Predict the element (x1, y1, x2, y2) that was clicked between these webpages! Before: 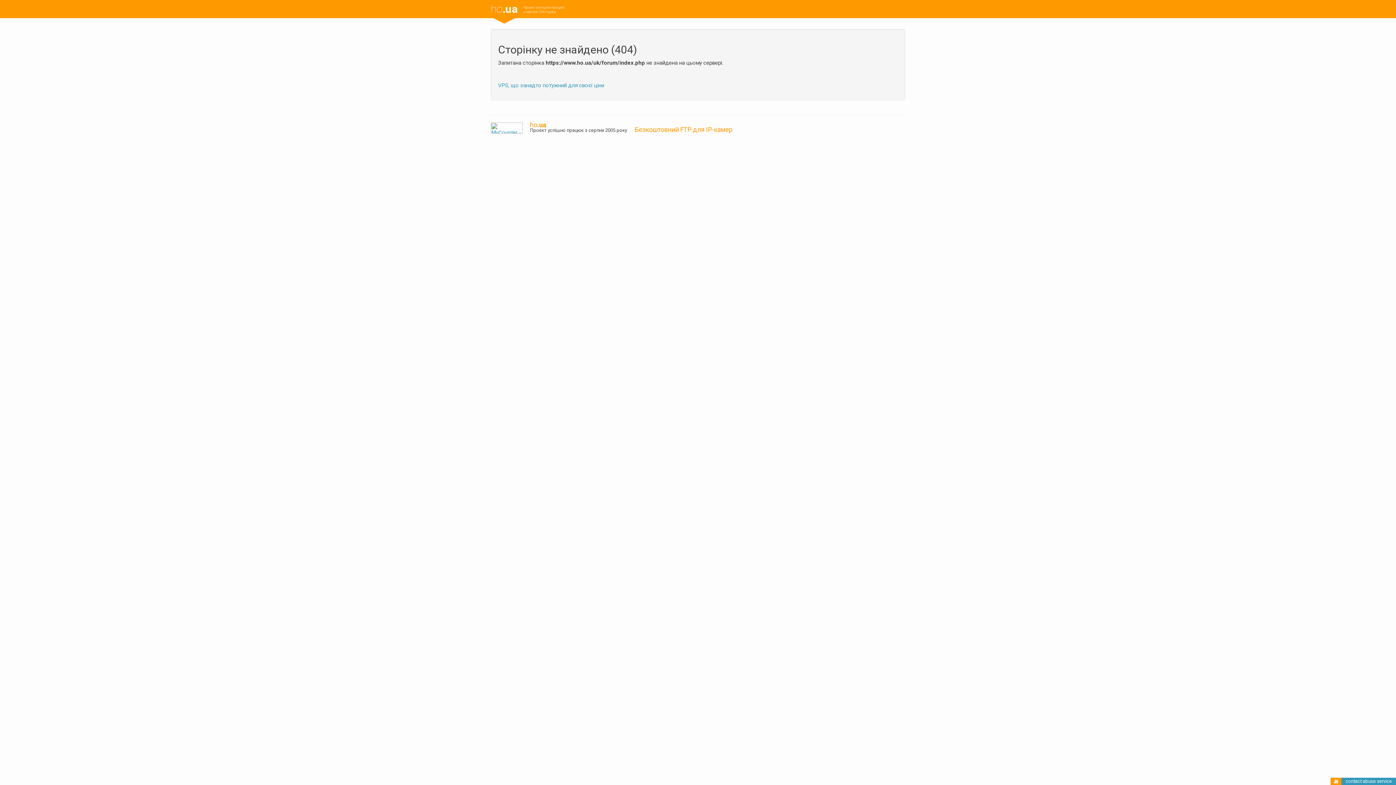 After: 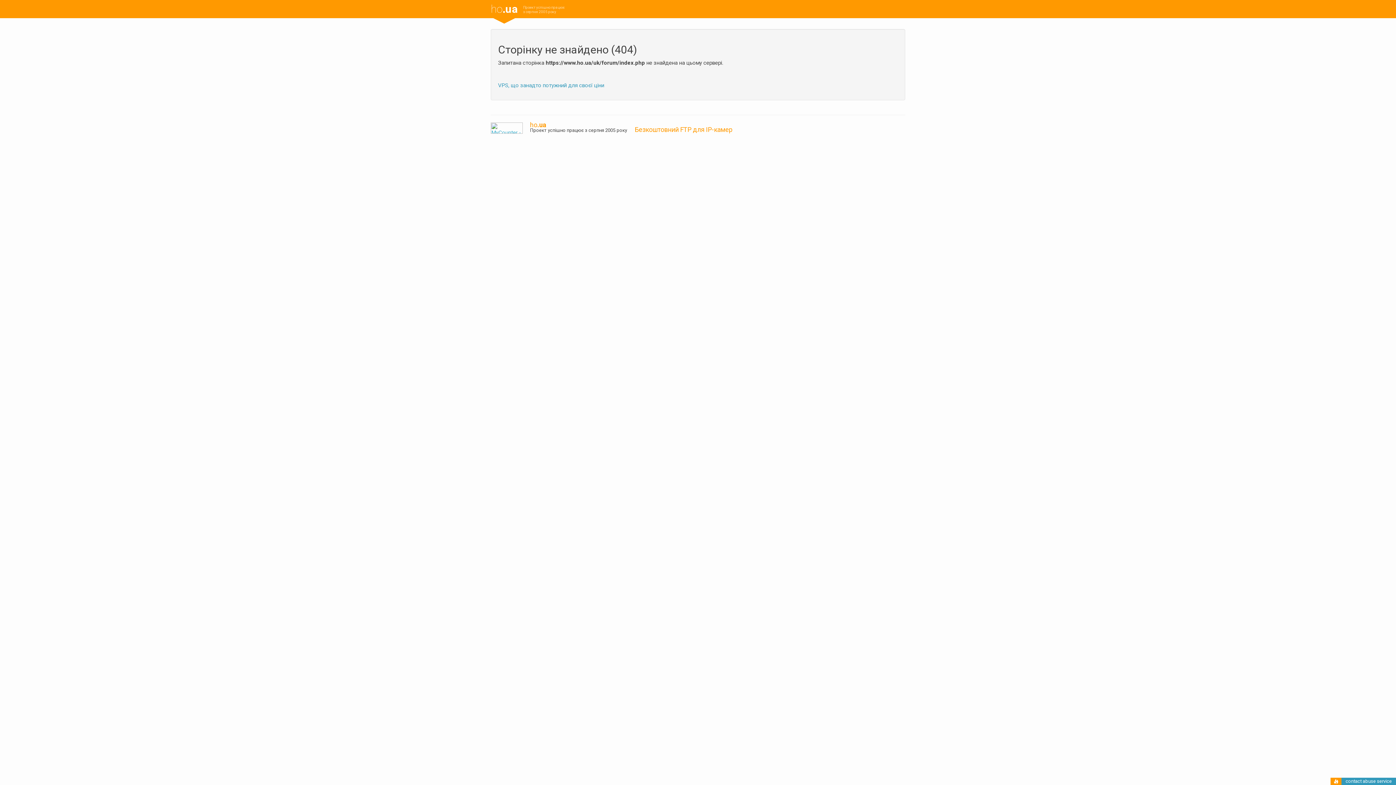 Action: bbox: (490, 124, 522, 131)